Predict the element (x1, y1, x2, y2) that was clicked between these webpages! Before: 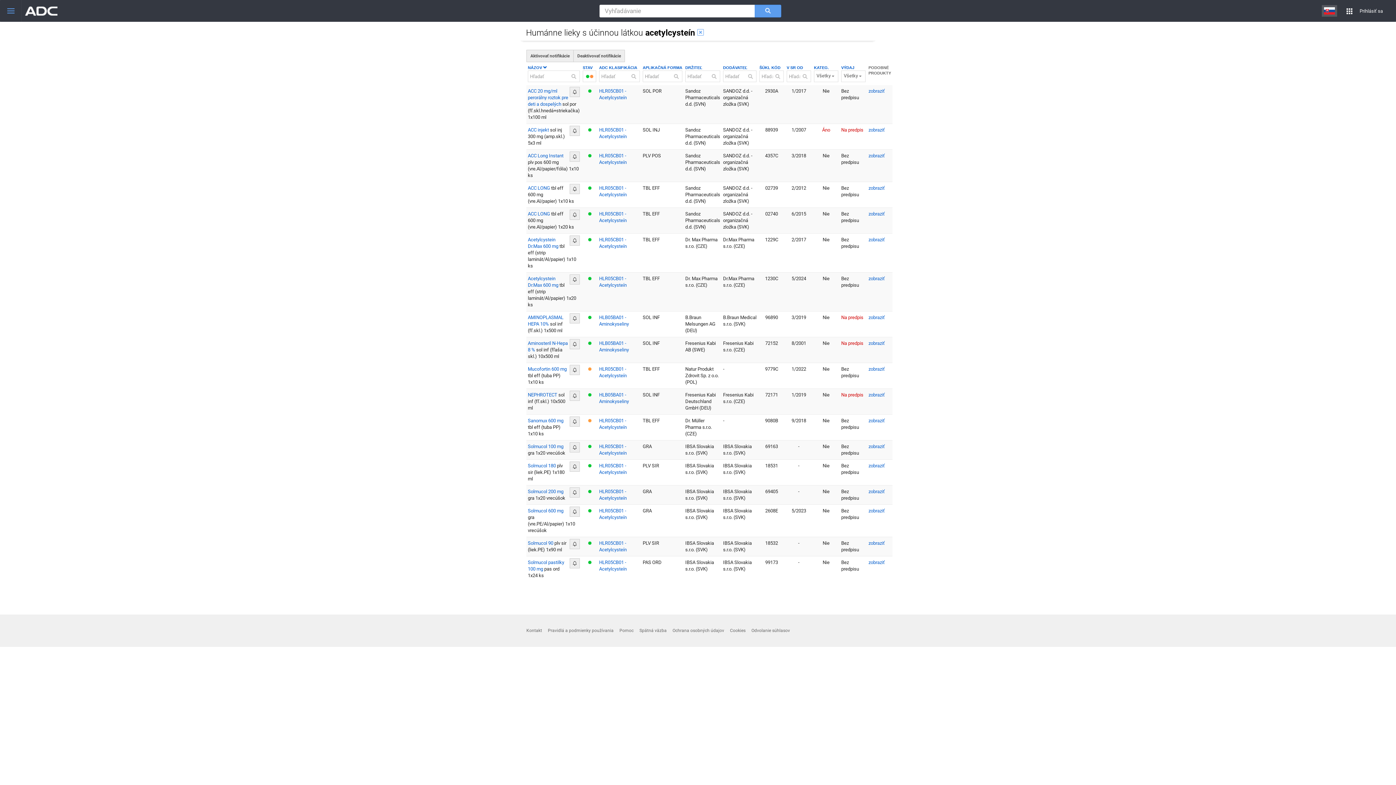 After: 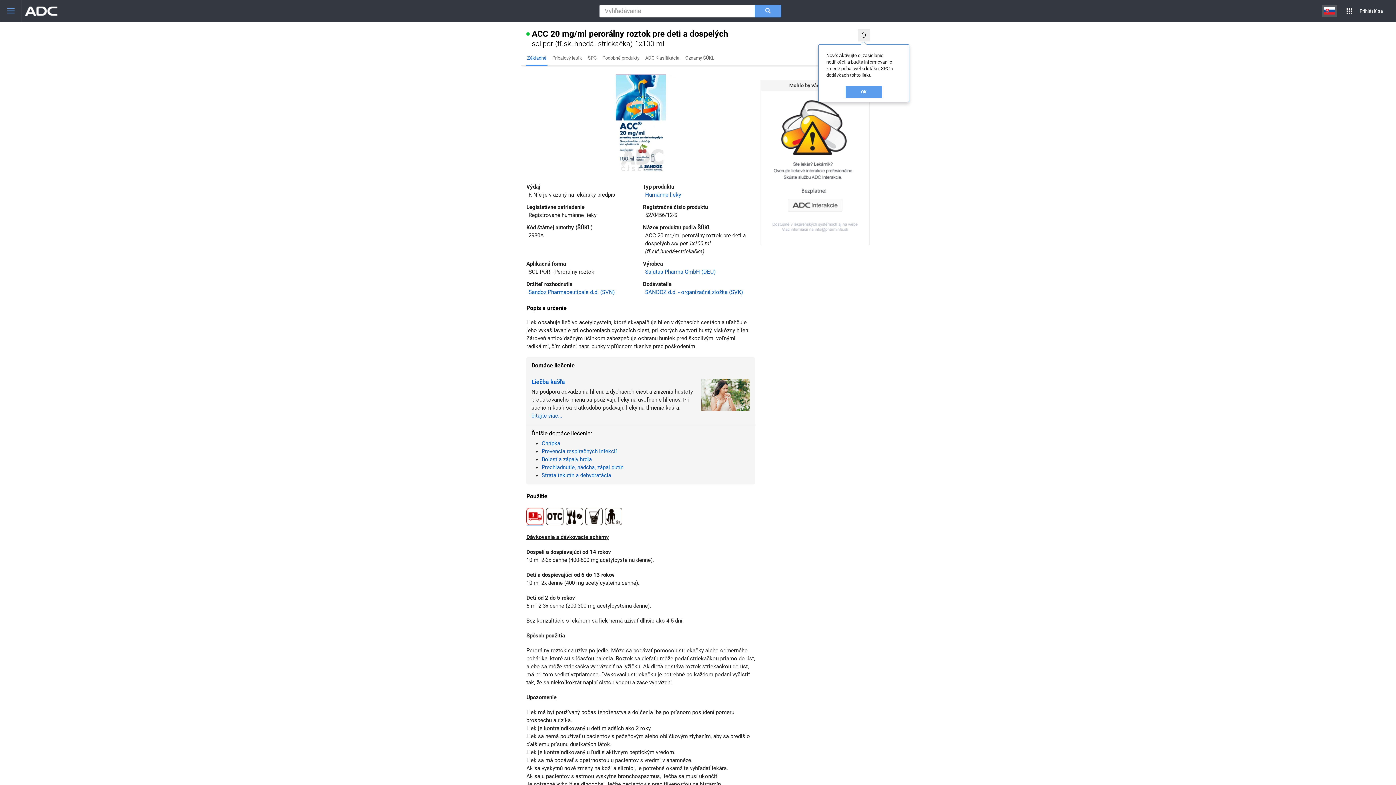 Action: label: ACC 20 mg/ml perorálny roztok pre deti a dospelých bbox: (528, 88, 568, 106)